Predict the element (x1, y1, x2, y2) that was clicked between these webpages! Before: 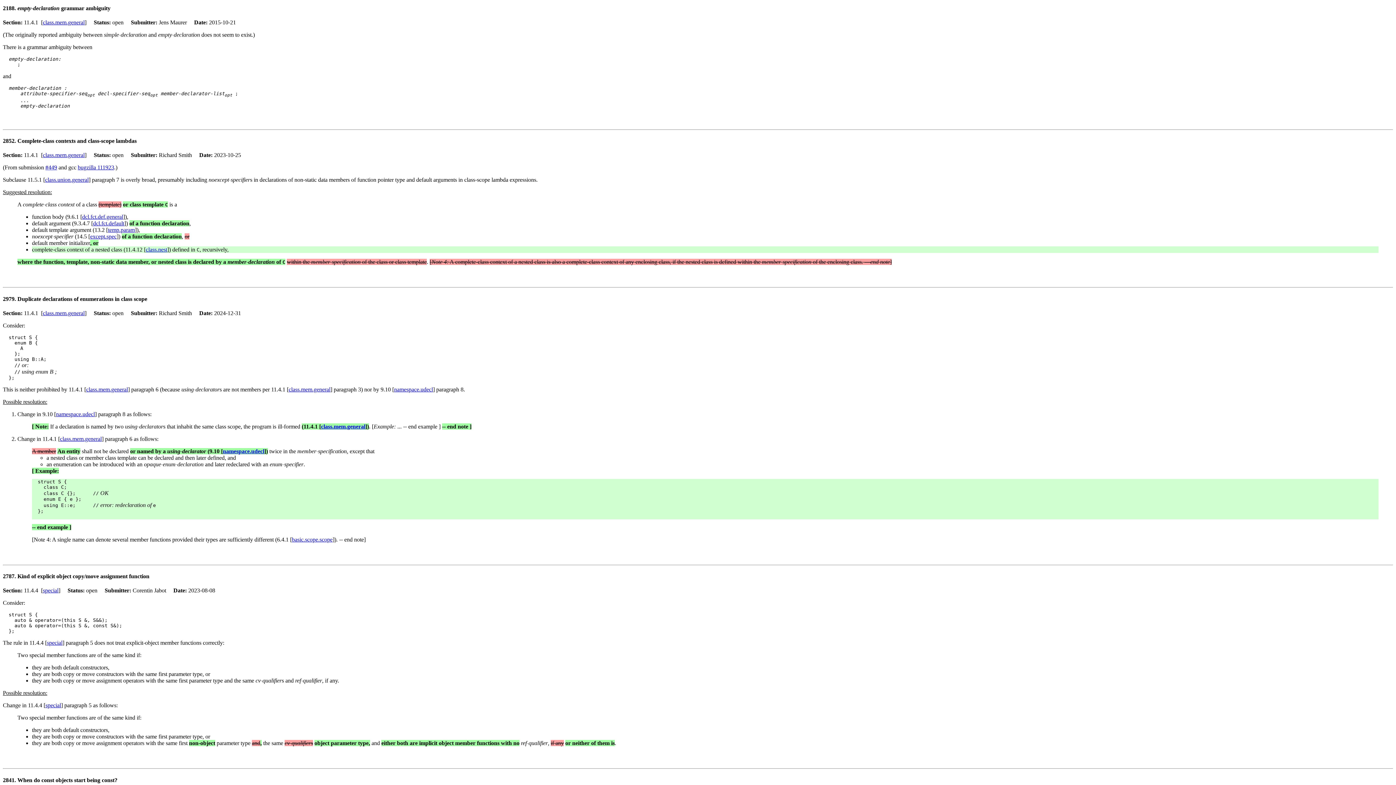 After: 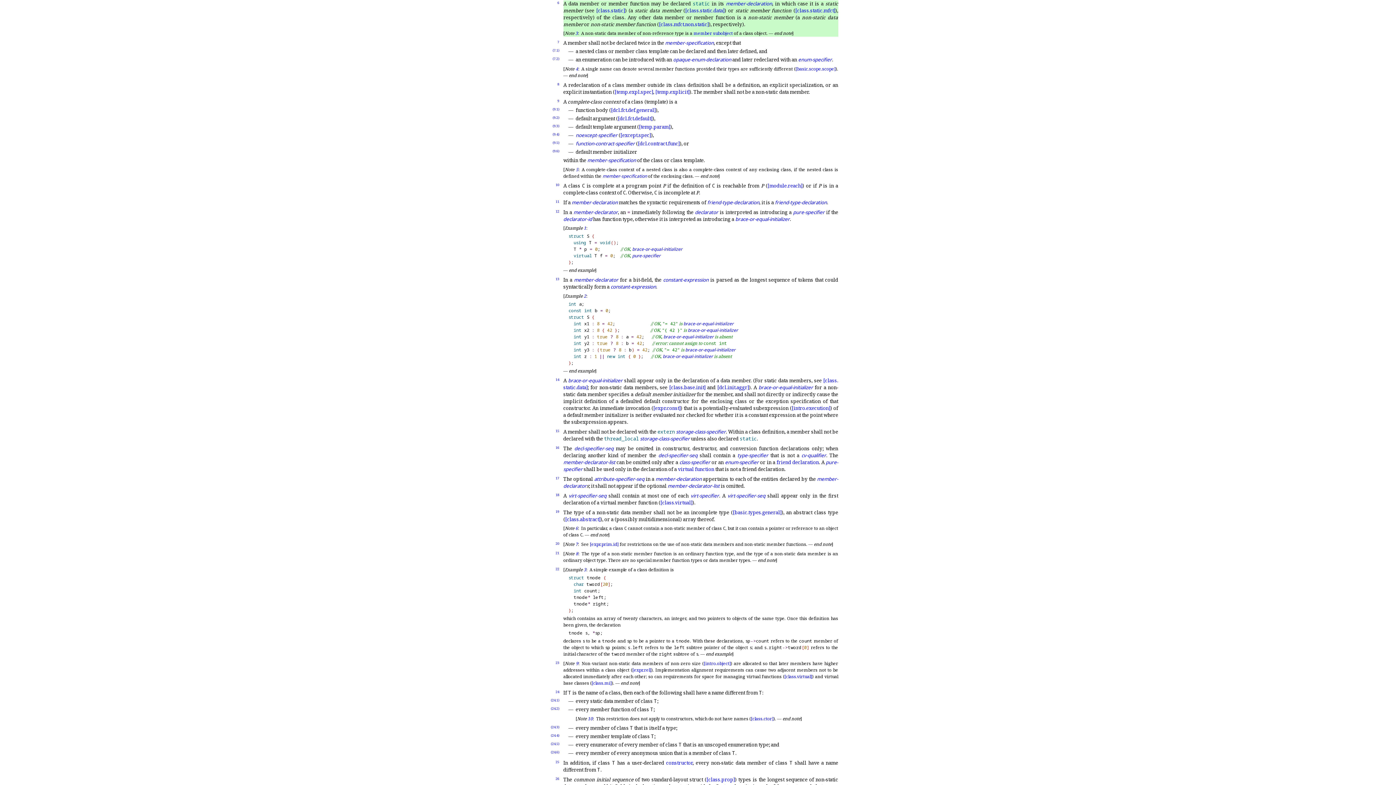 Action: label: class.mem.general bbox: (86, 386, 128, 392)